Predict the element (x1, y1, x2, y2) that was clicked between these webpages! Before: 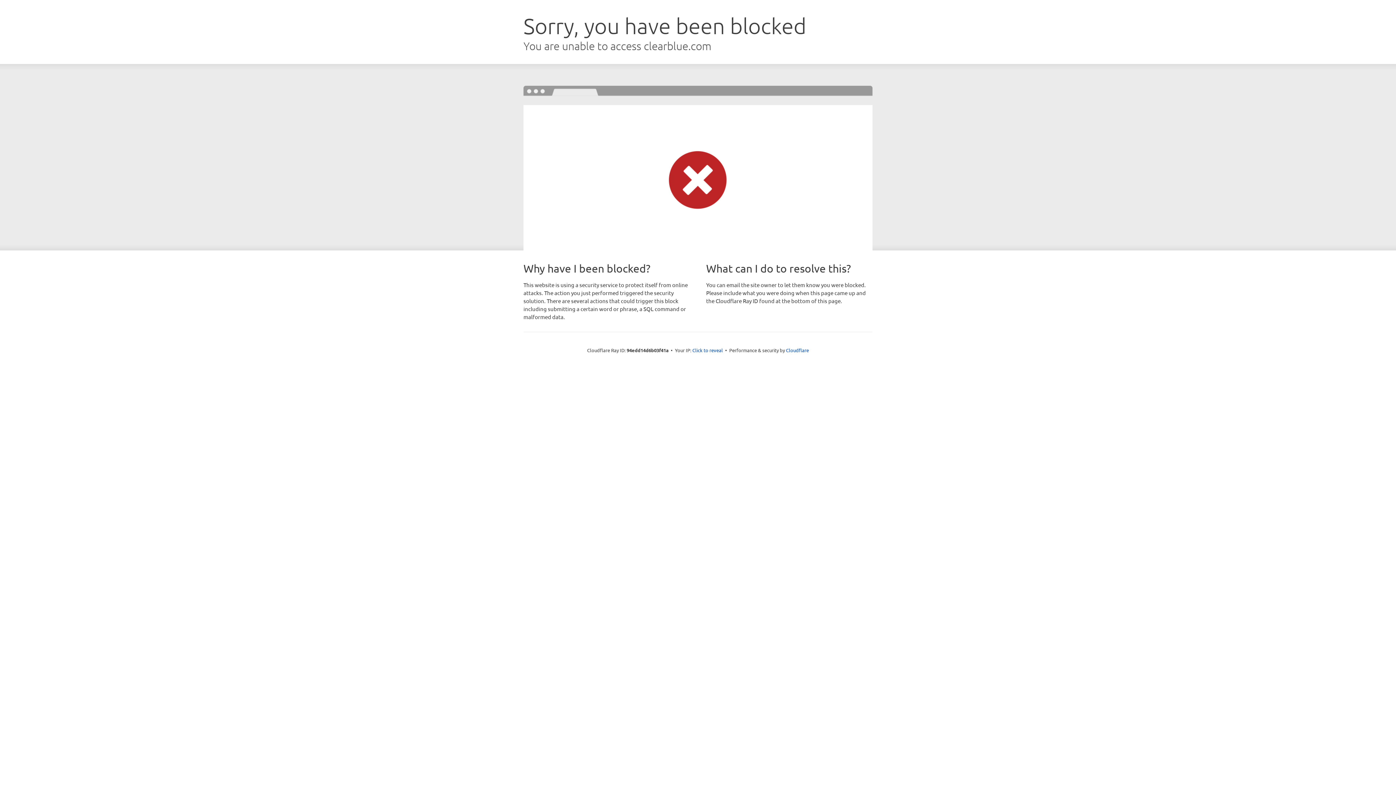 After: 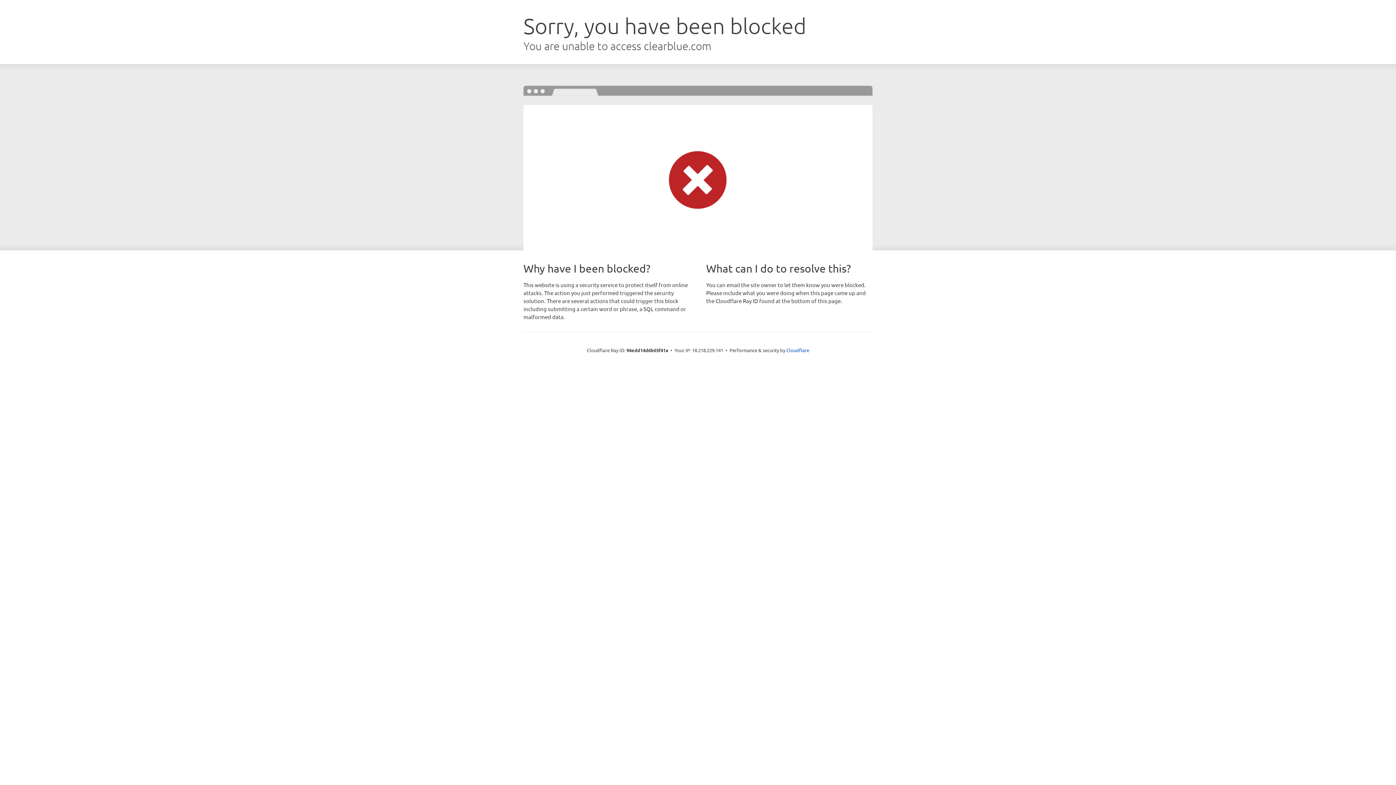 Action: label: Click to reveal bbox: (692, 346, 723, 353)